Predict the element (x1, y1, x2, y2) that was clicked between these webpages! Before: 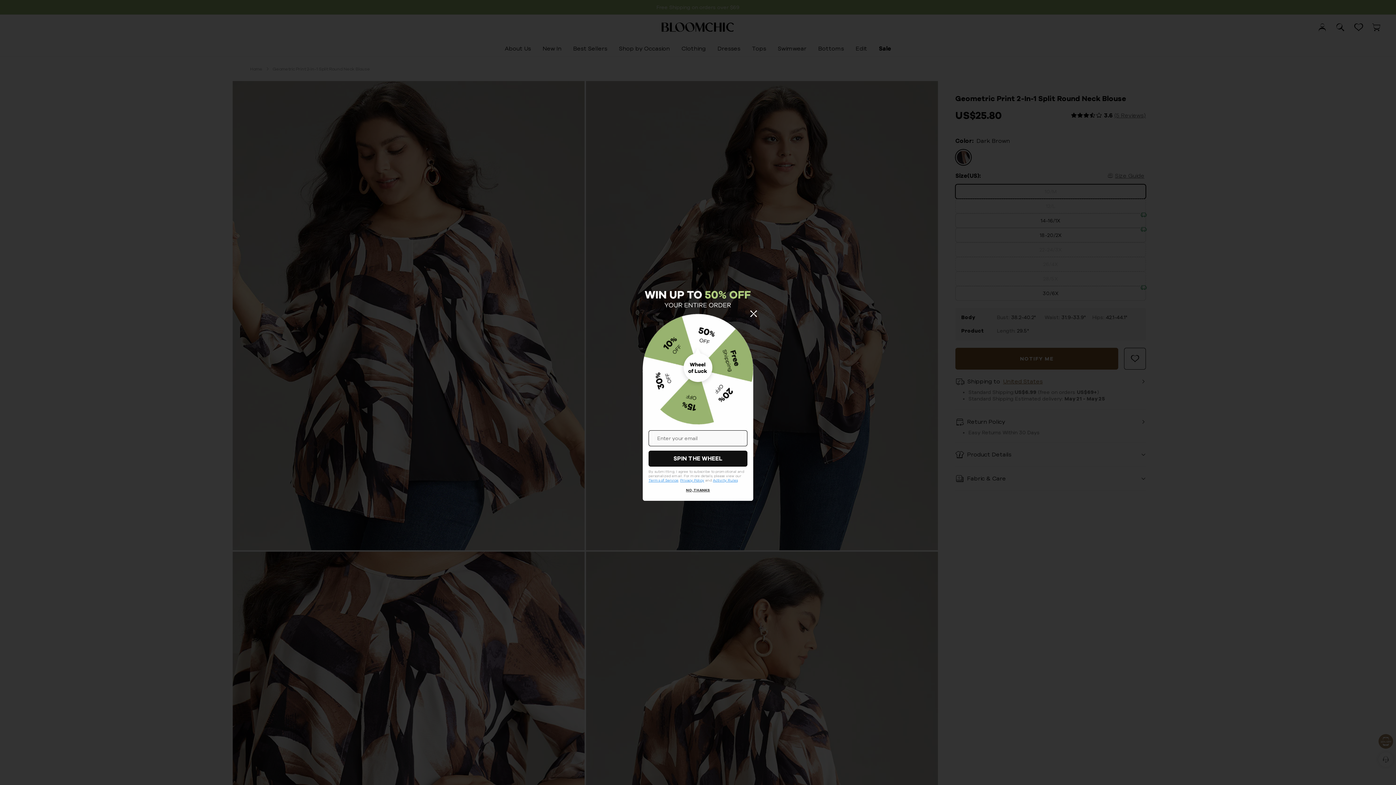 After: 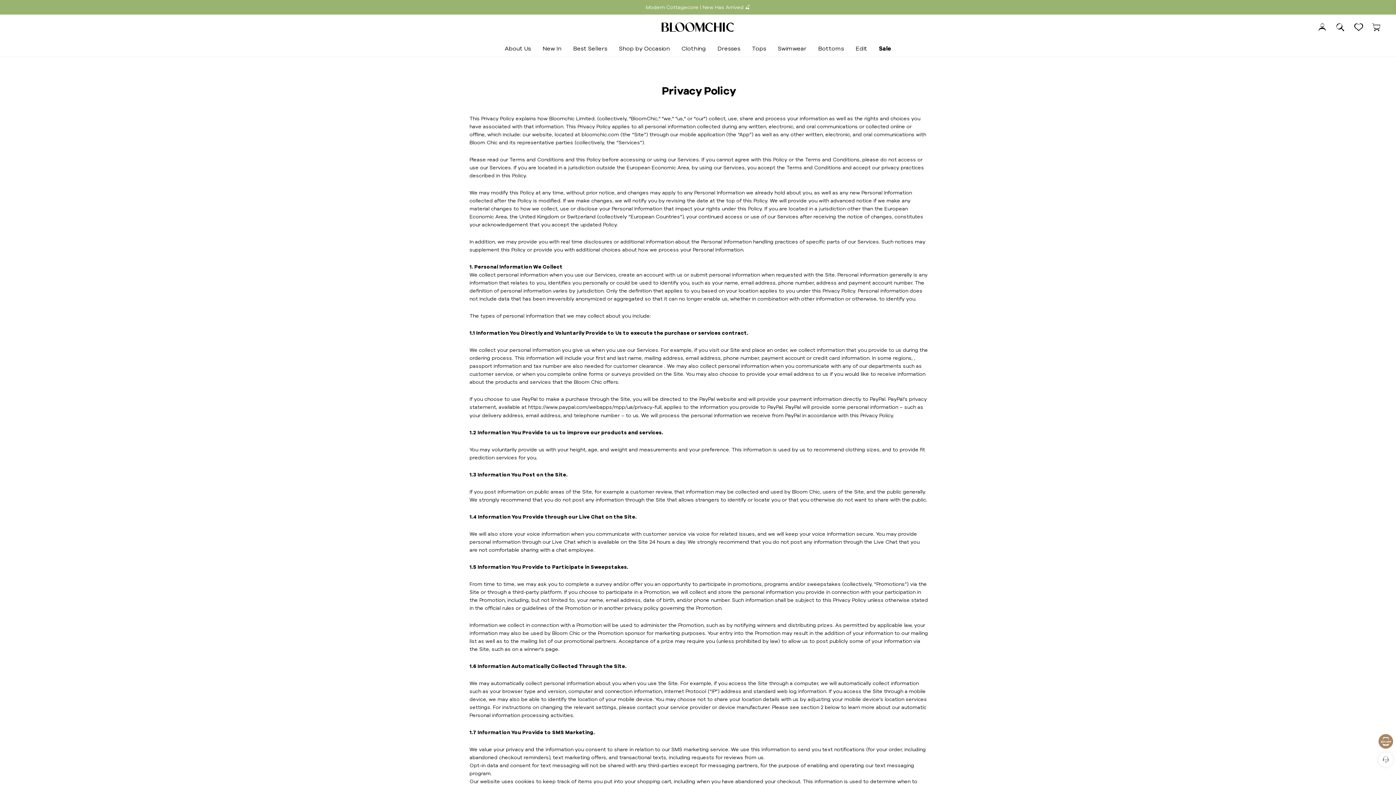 Action: bbox: (680, 478, 704, 482) label: Privacy Policy